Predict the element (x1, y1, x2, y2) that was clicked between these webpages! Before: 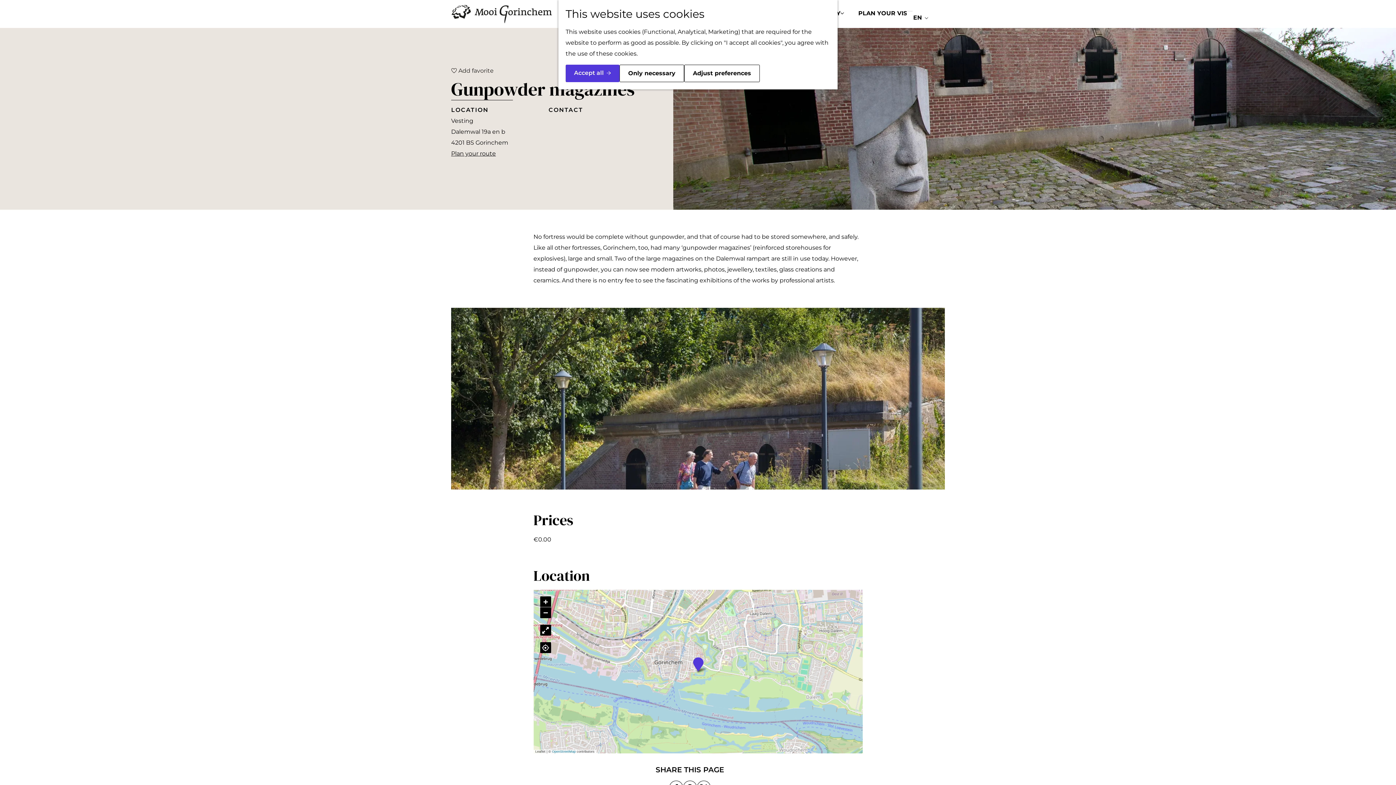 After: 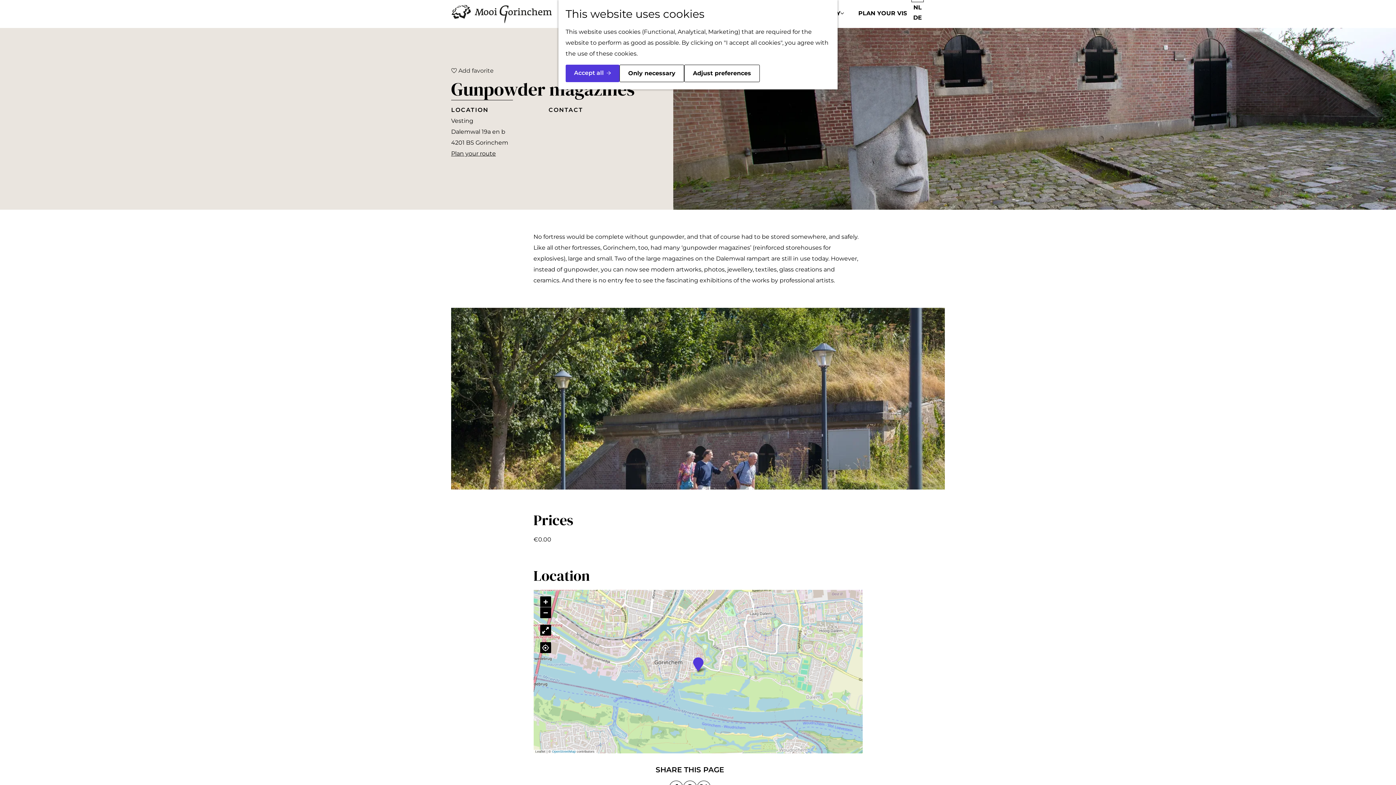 Action: bbox: (912, 13, 923, 22) label: EN